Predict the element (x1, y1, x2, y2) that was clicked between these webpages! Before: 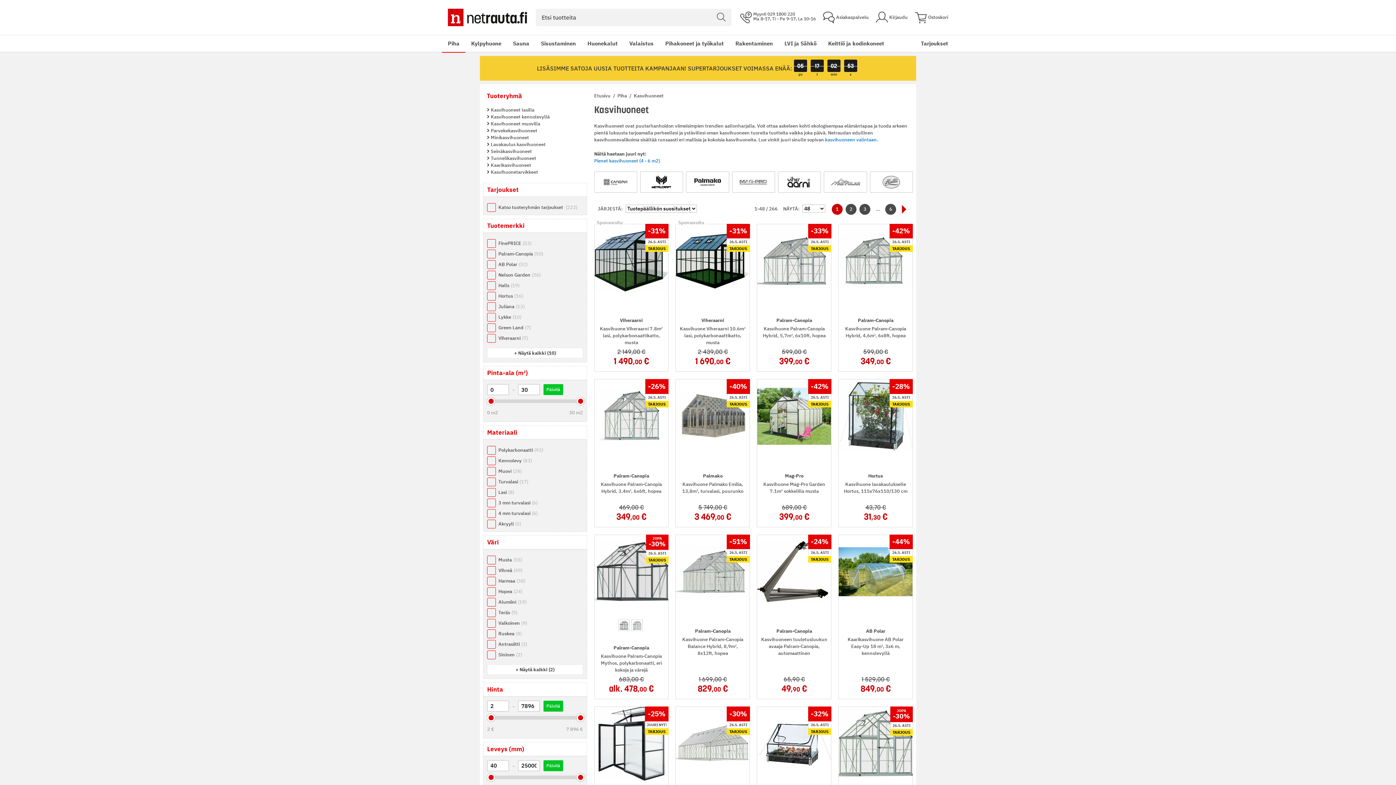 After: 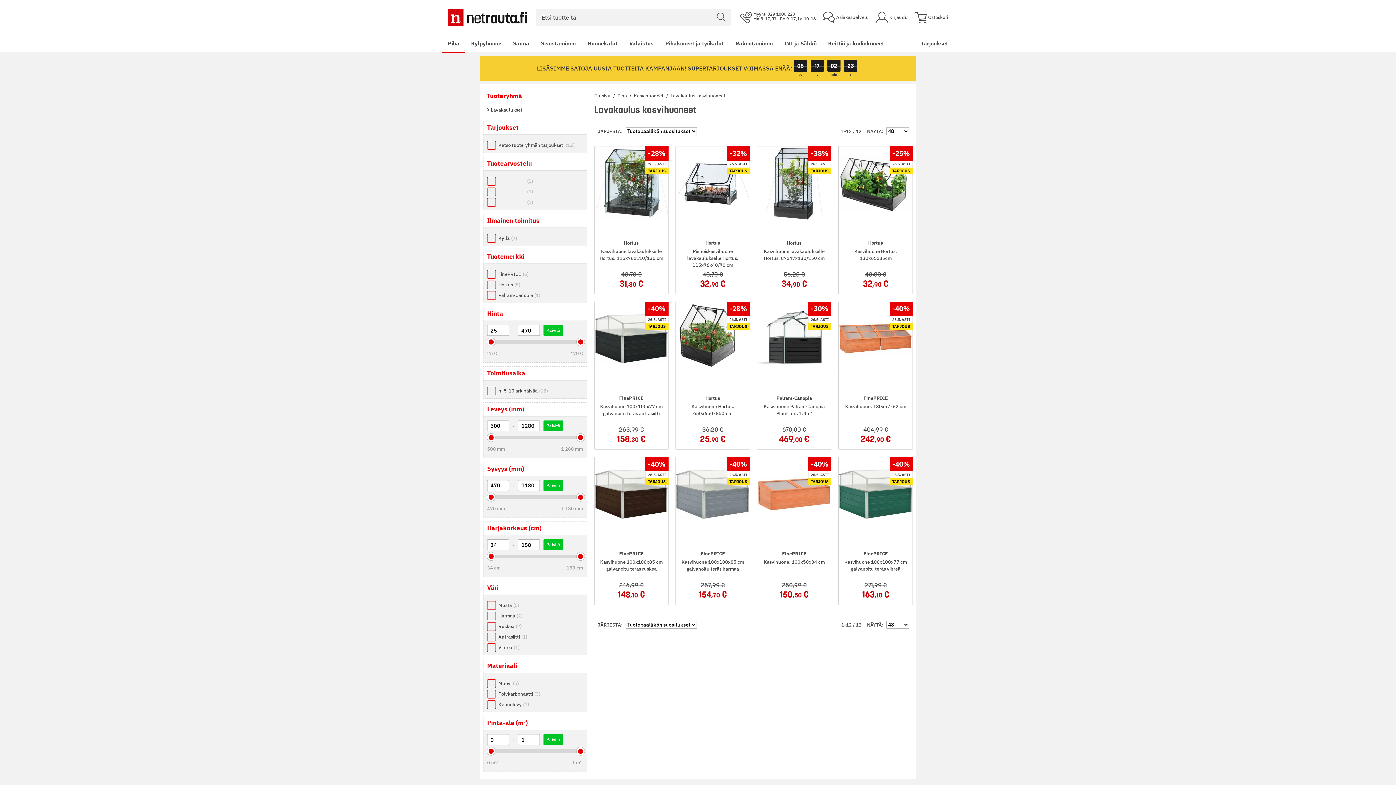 Action: label:  Lavakaulus kasvihuoneet bbox: (486, 141, 583, 148)